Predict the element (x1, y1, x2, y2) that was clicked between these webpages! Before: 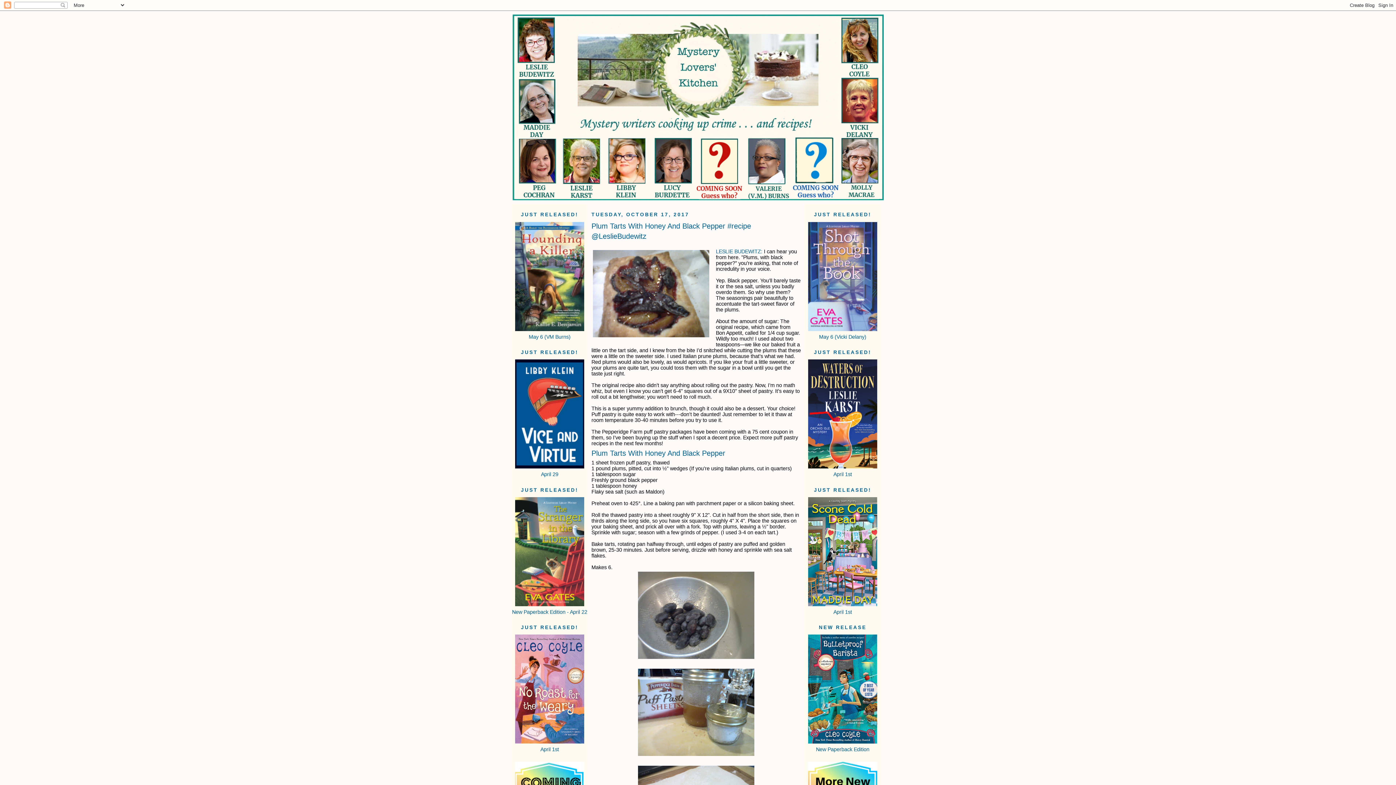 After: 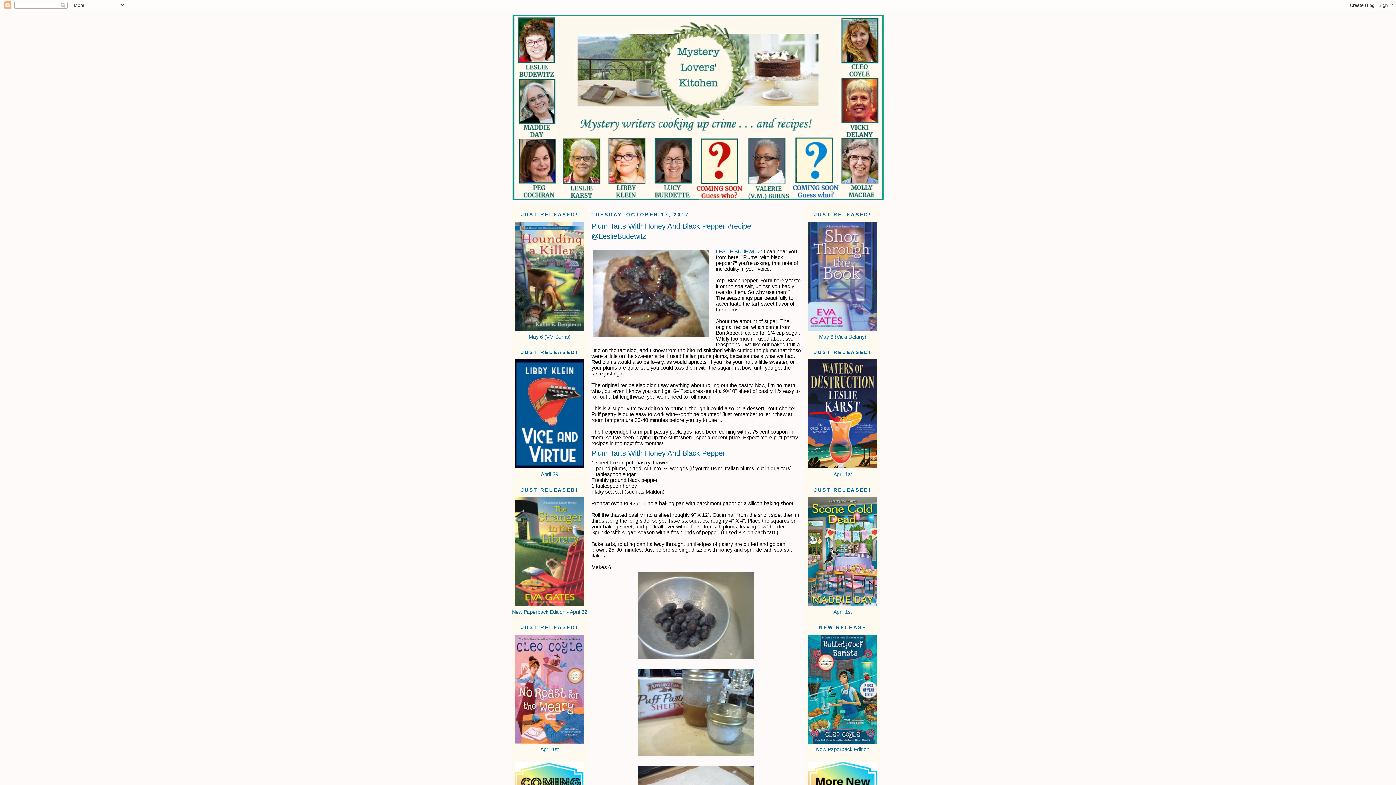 Action: bbox: (512, 14, 884, 200)